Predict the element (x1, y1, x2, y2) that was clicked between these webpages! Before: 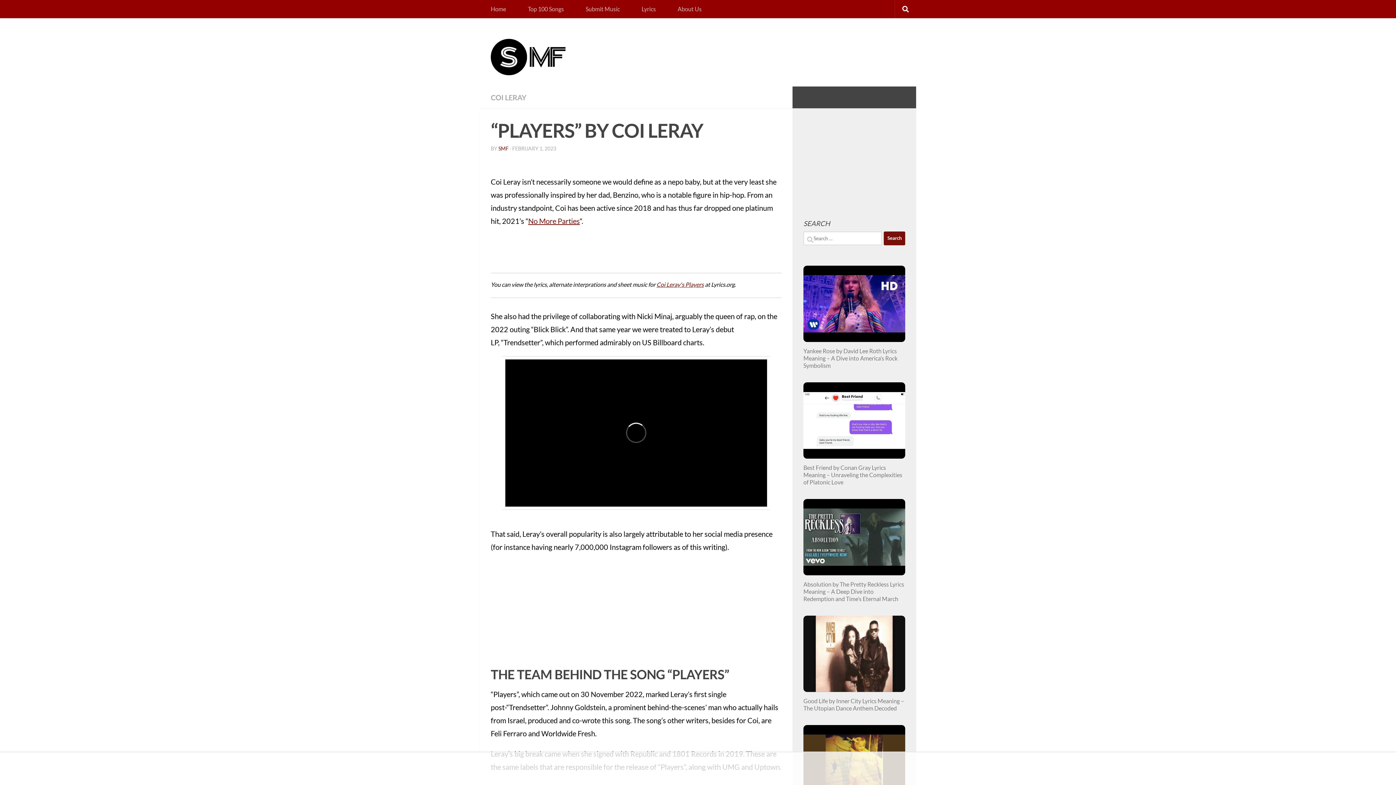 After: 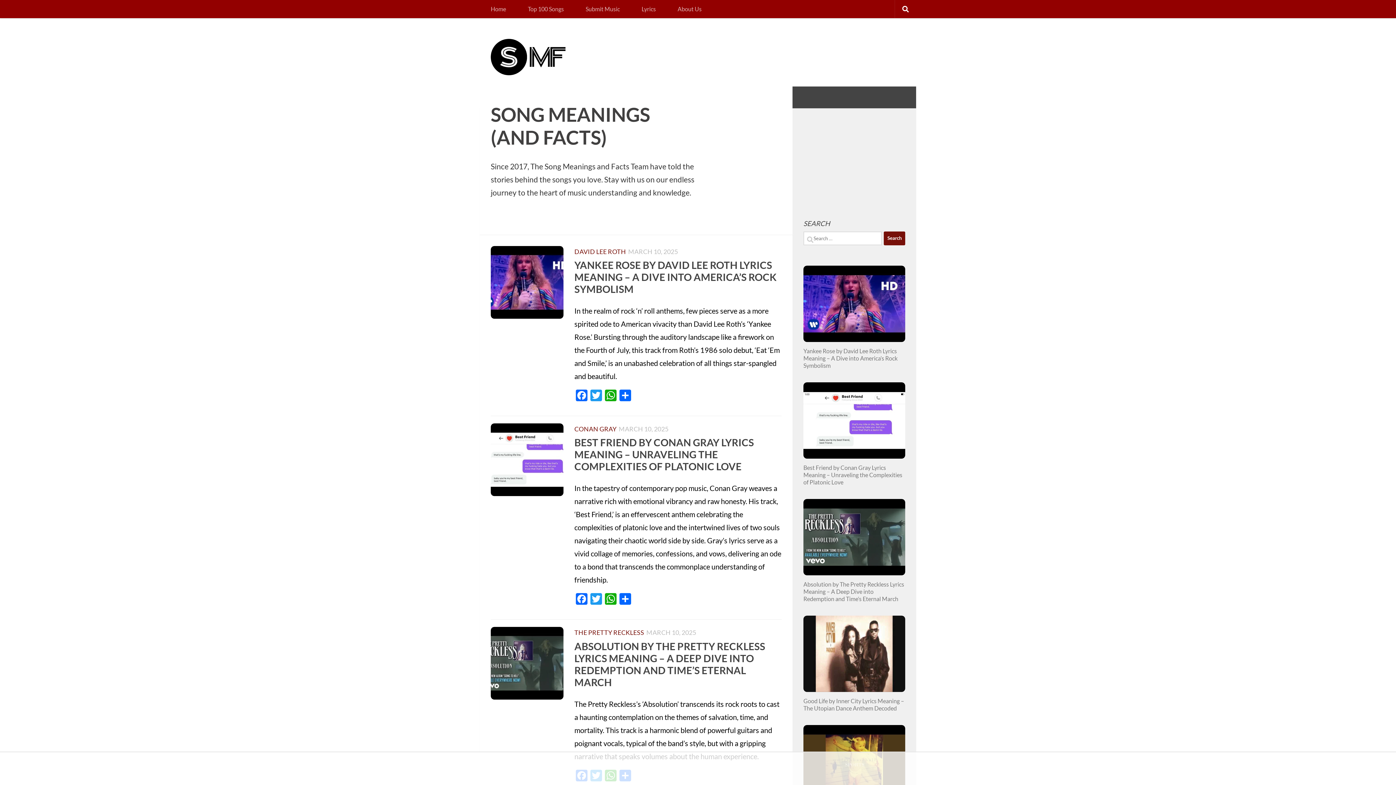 Action: bbox: (490, 38, 565, 75)